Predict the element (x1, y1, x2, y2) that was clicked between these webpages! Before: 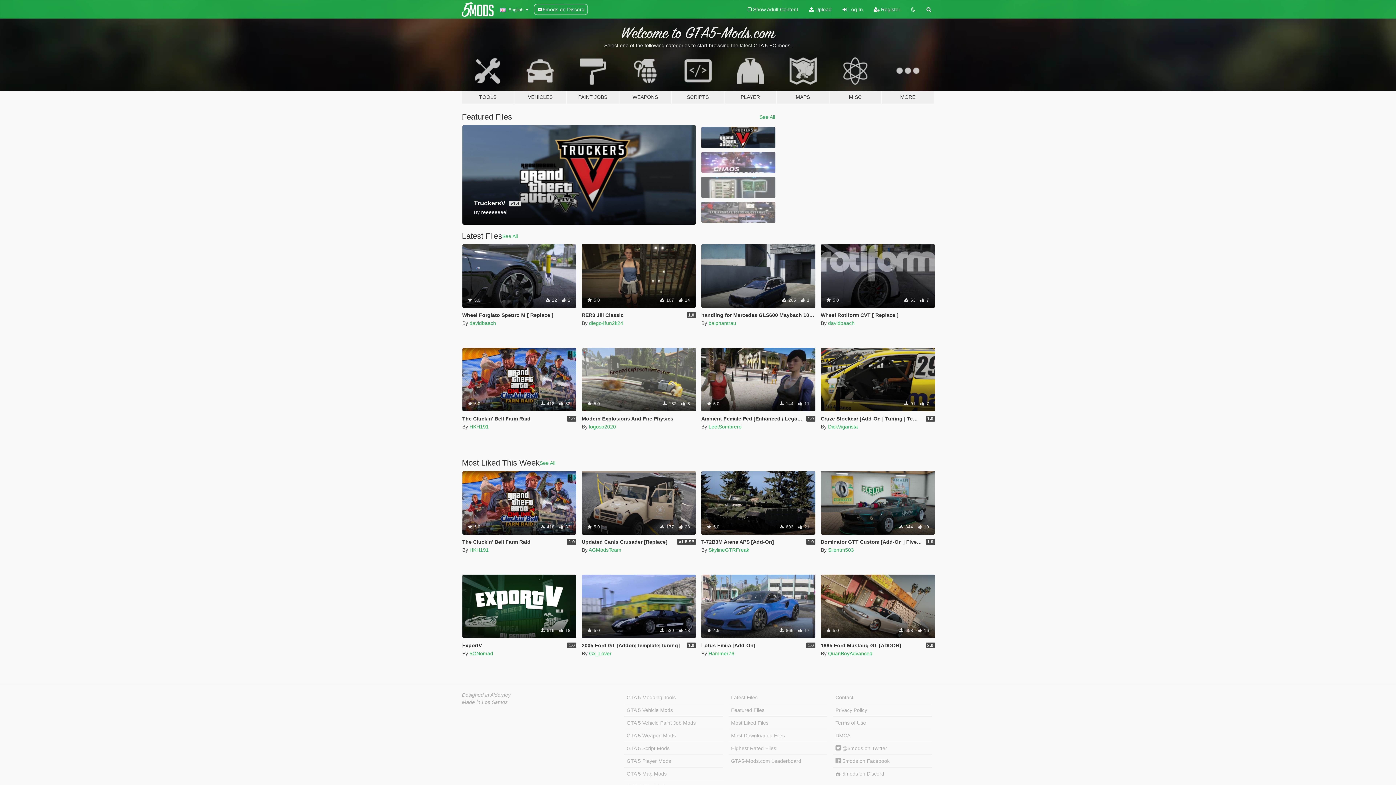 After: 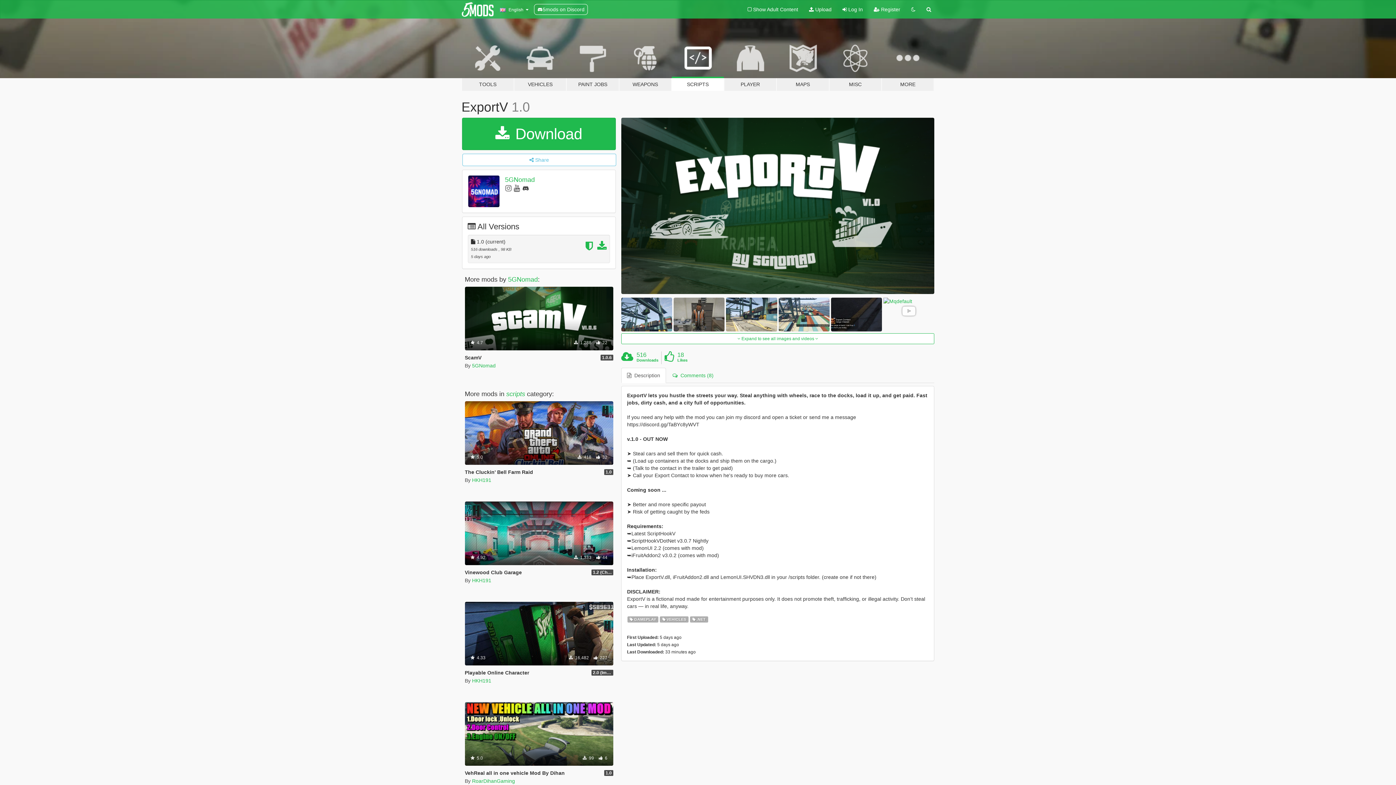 Action: label: Gameplay
Vehicles
.Net
 516  18 bbox: (462, 574, 576, 638)